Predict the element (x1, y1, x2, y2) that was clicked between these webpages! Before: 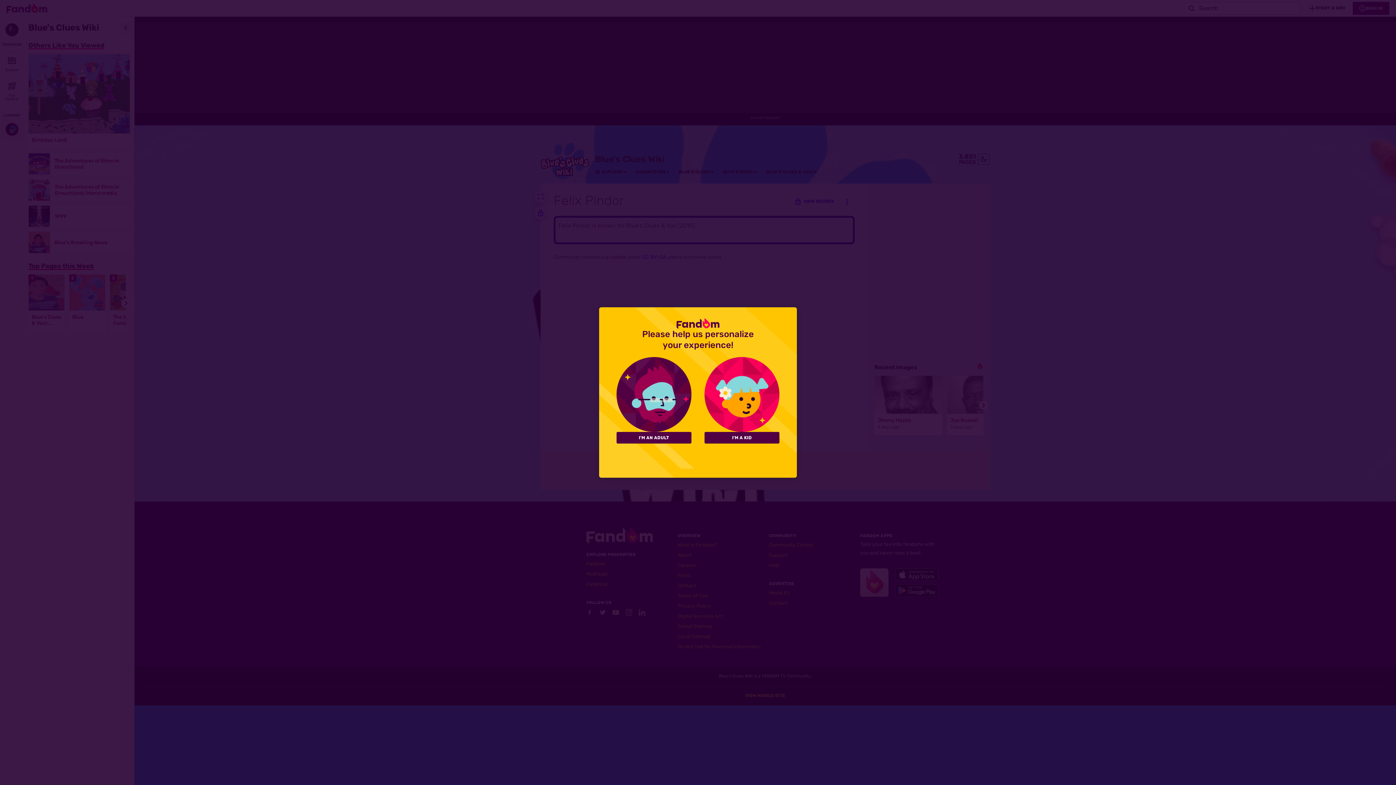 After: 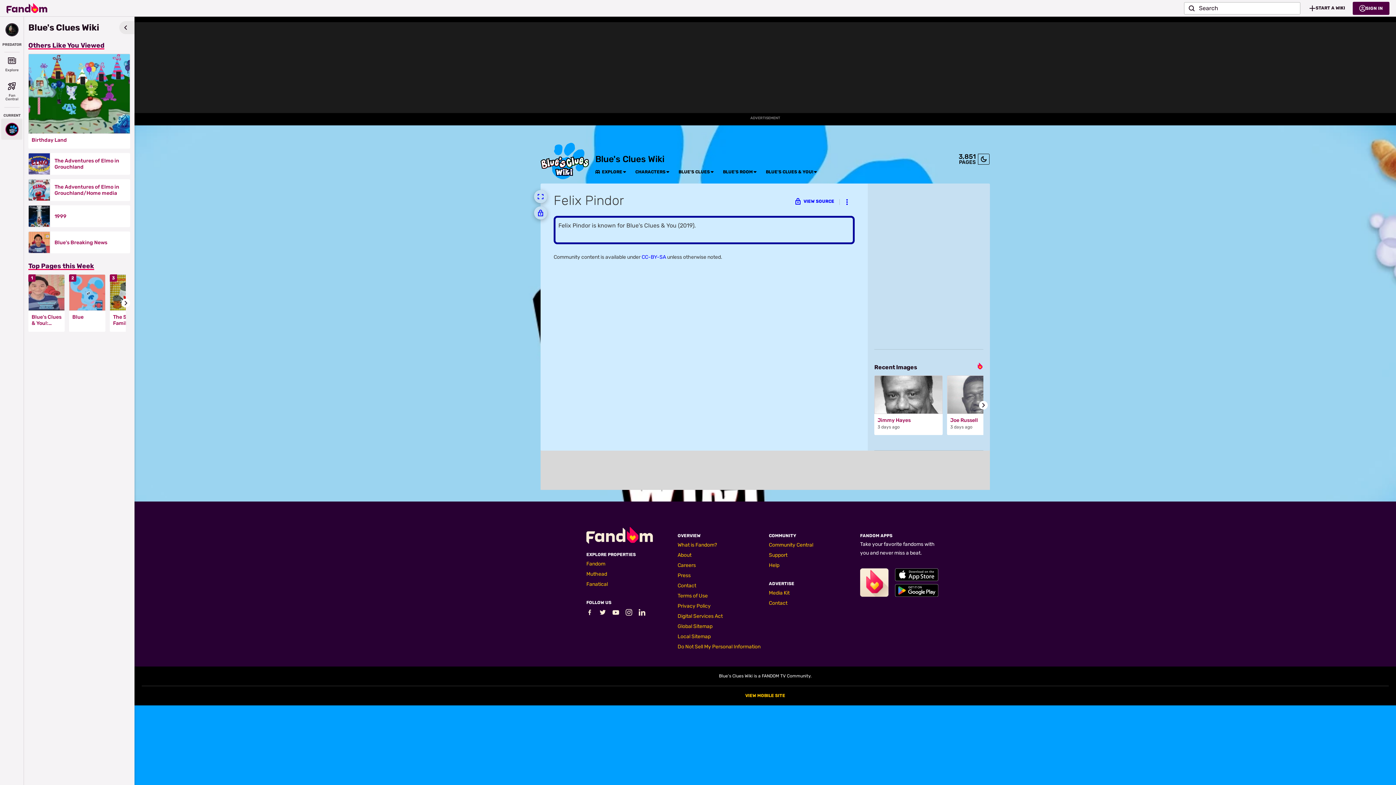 Action: bbox: (704, 432, 779, 443) label: I'M A KID